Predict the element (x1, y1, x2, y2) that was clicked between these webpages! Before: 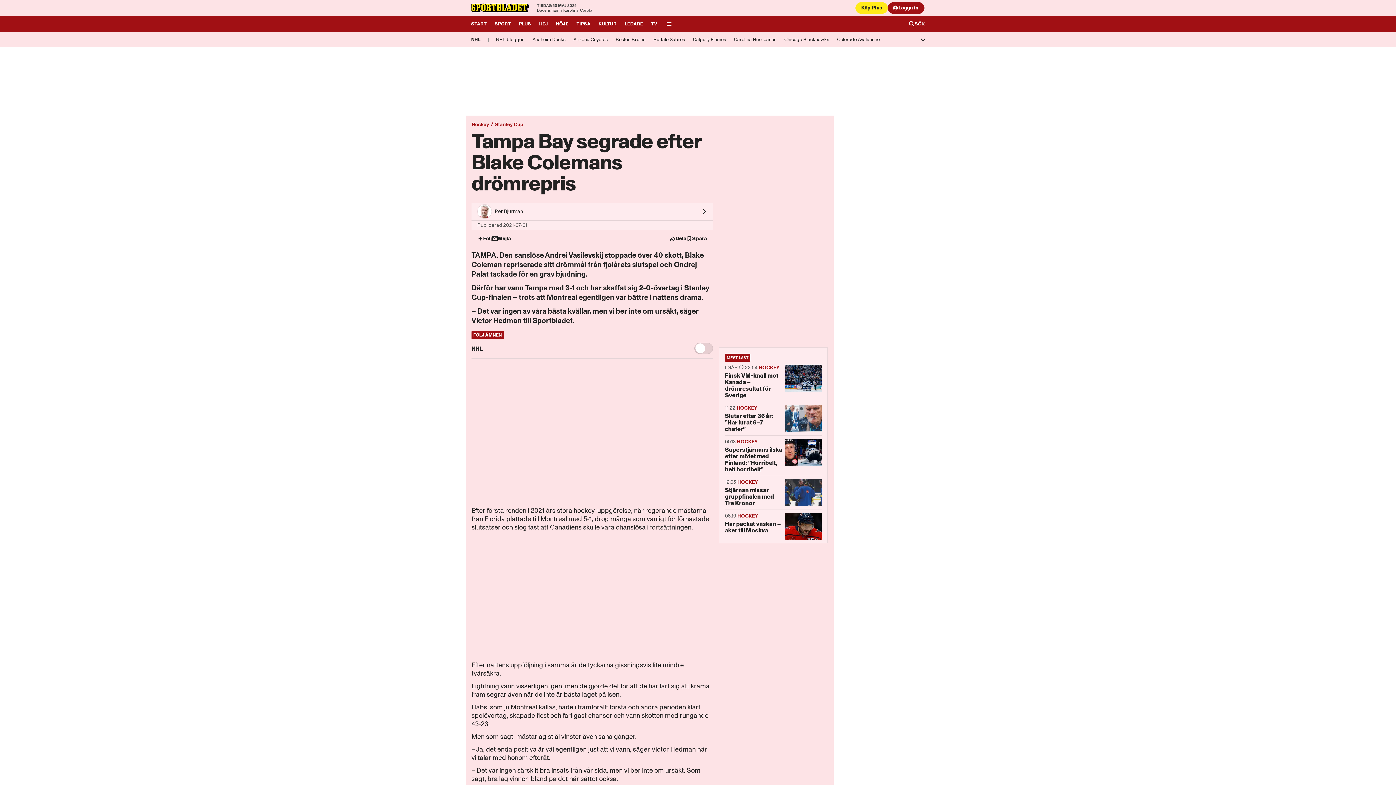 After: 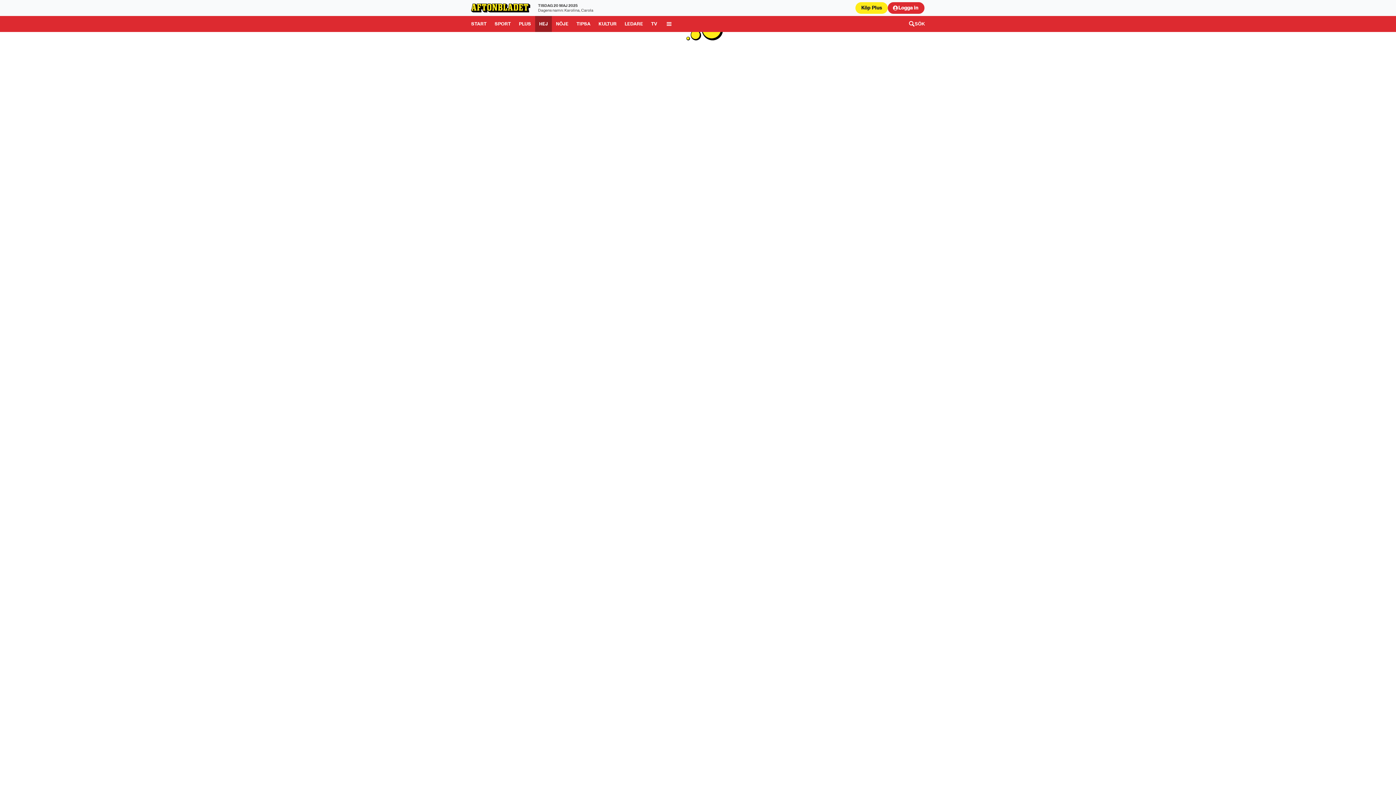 Action: label: Gå till Hej bbox: (535, 16, 552, 32)